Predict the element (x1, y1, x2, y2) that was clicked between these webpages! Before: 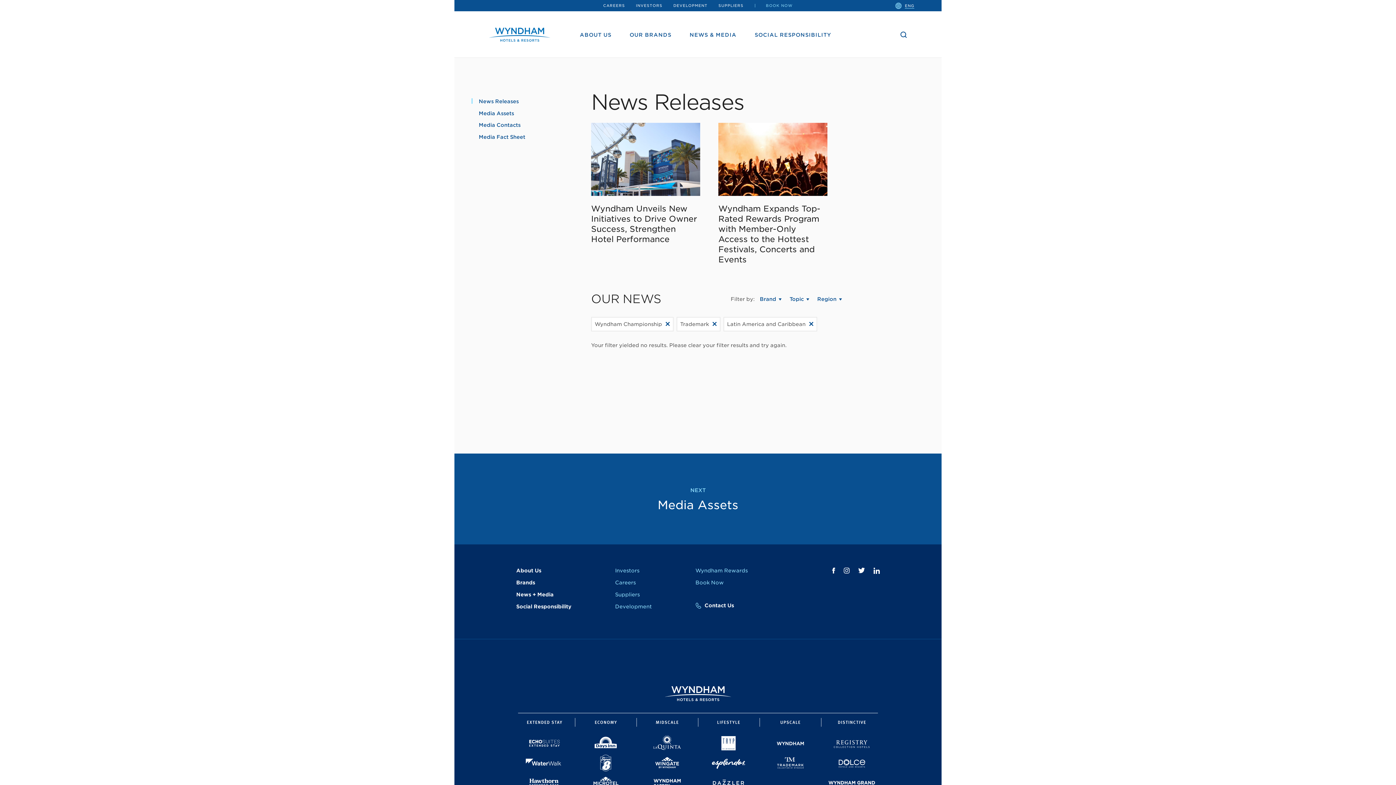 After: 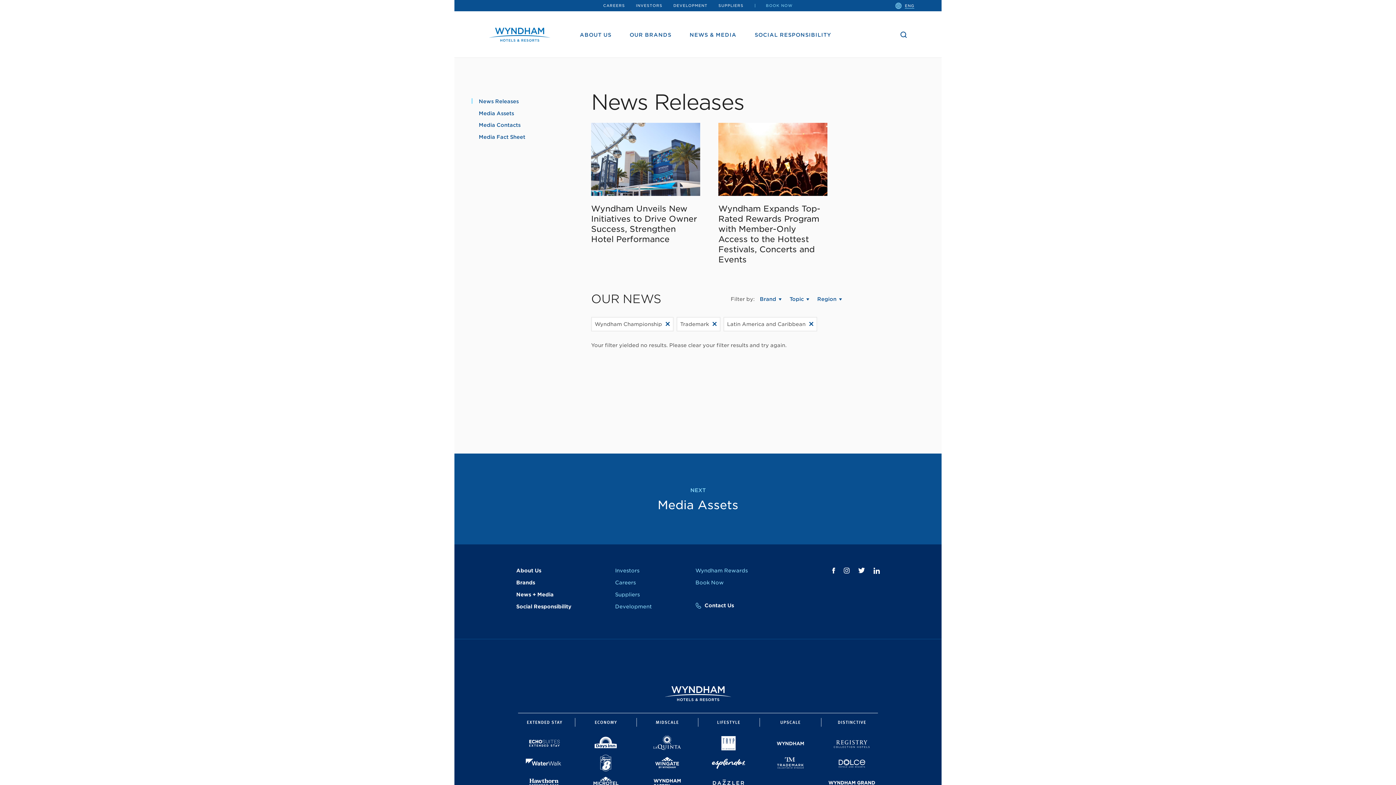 Action: bbox: (754, 3, 793, 7) label: BOOK NOW